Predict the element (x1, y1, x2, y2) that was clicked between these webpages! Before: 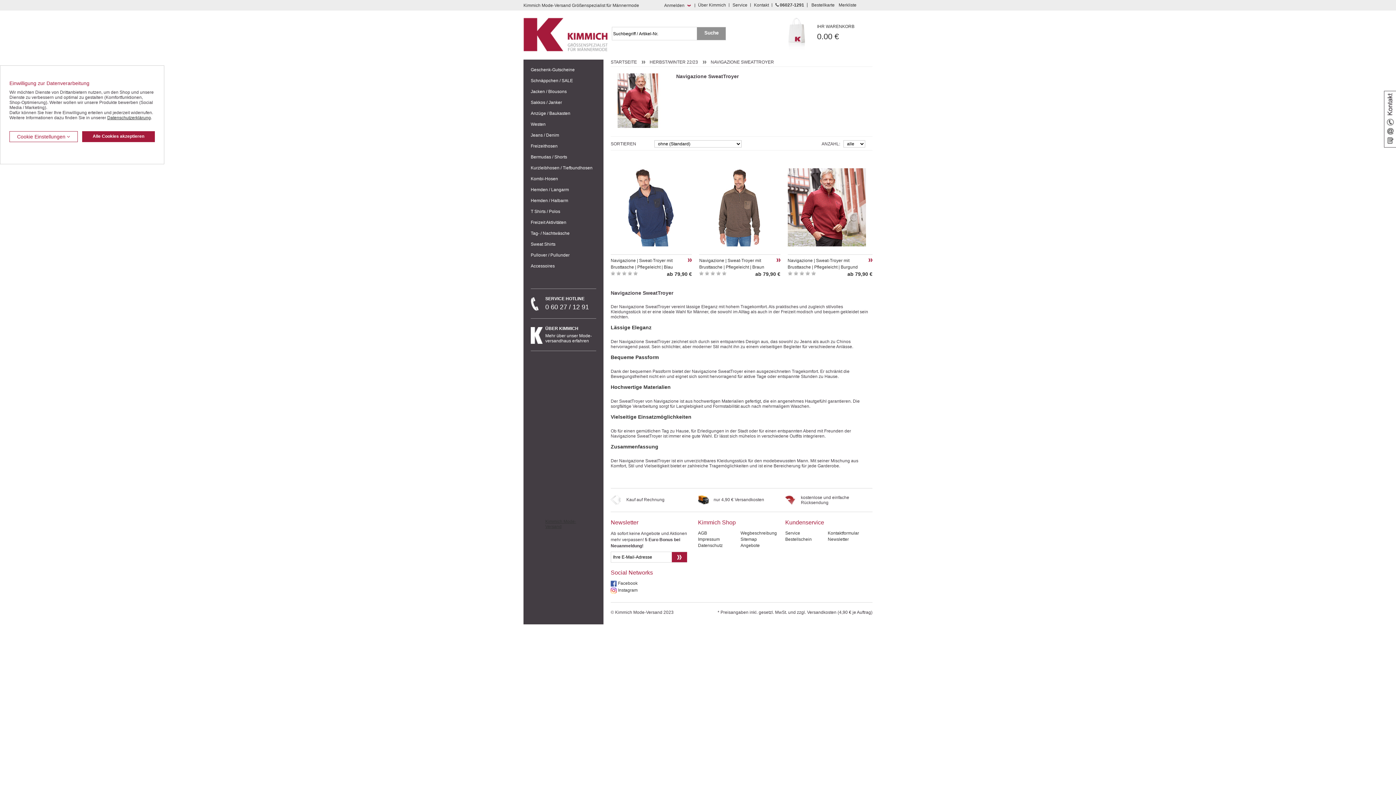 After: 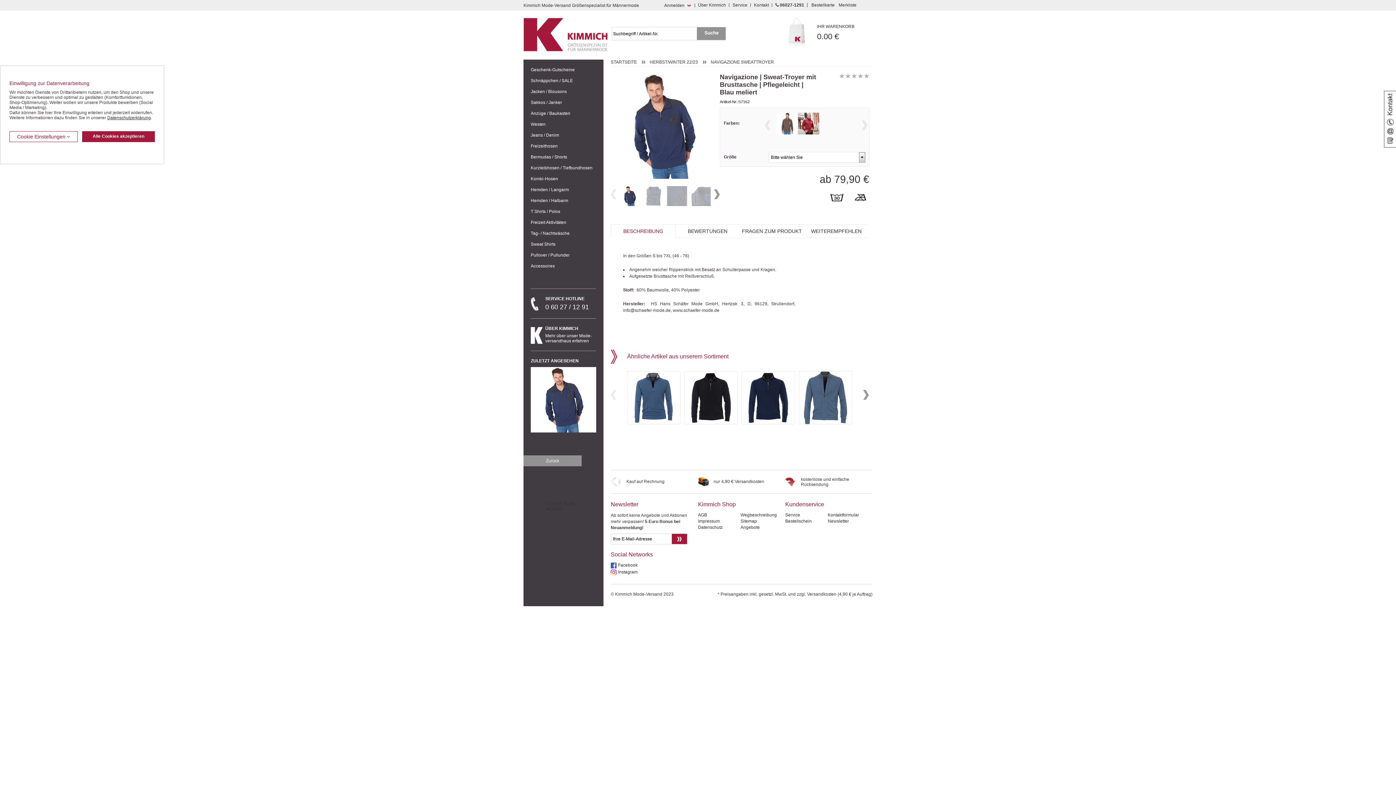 Action: bbox: (688, 257, 692, 262)